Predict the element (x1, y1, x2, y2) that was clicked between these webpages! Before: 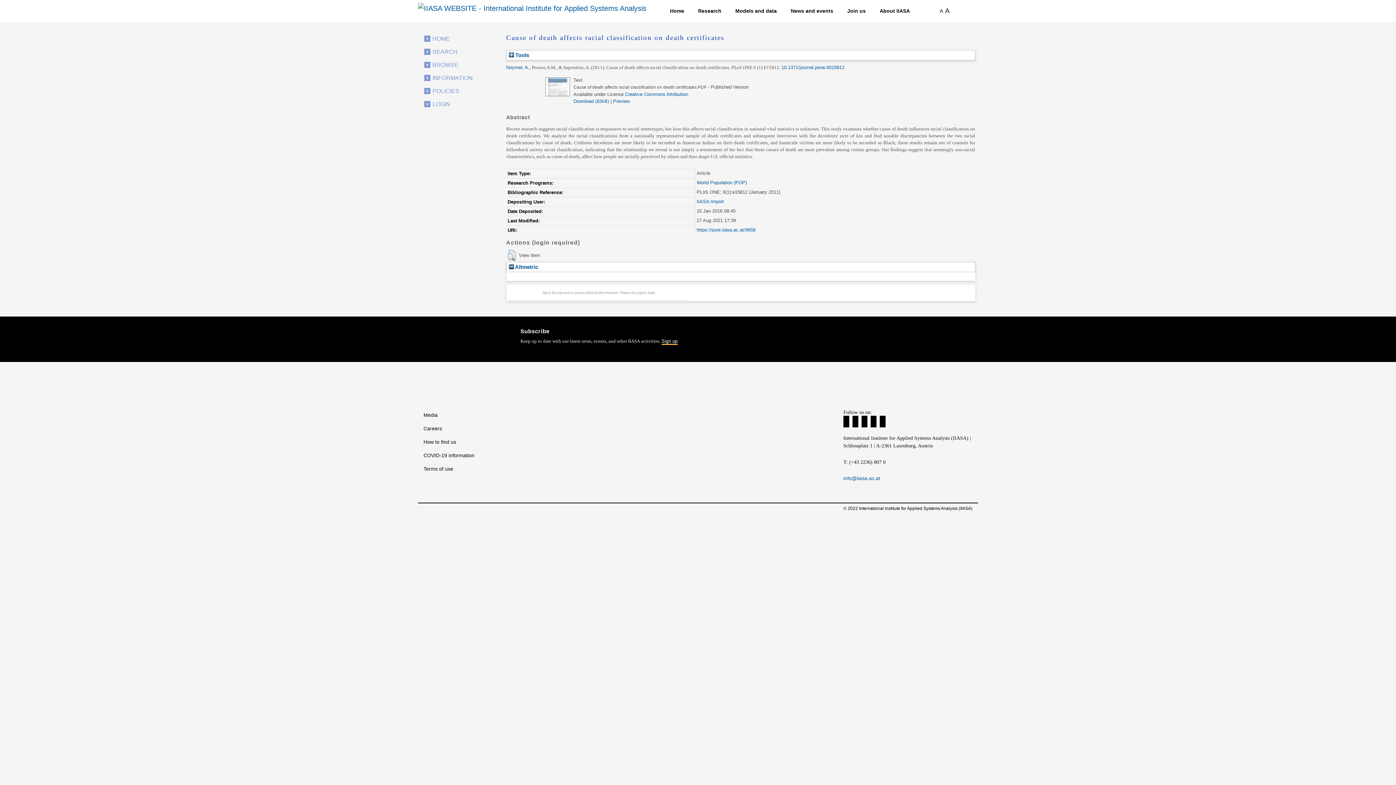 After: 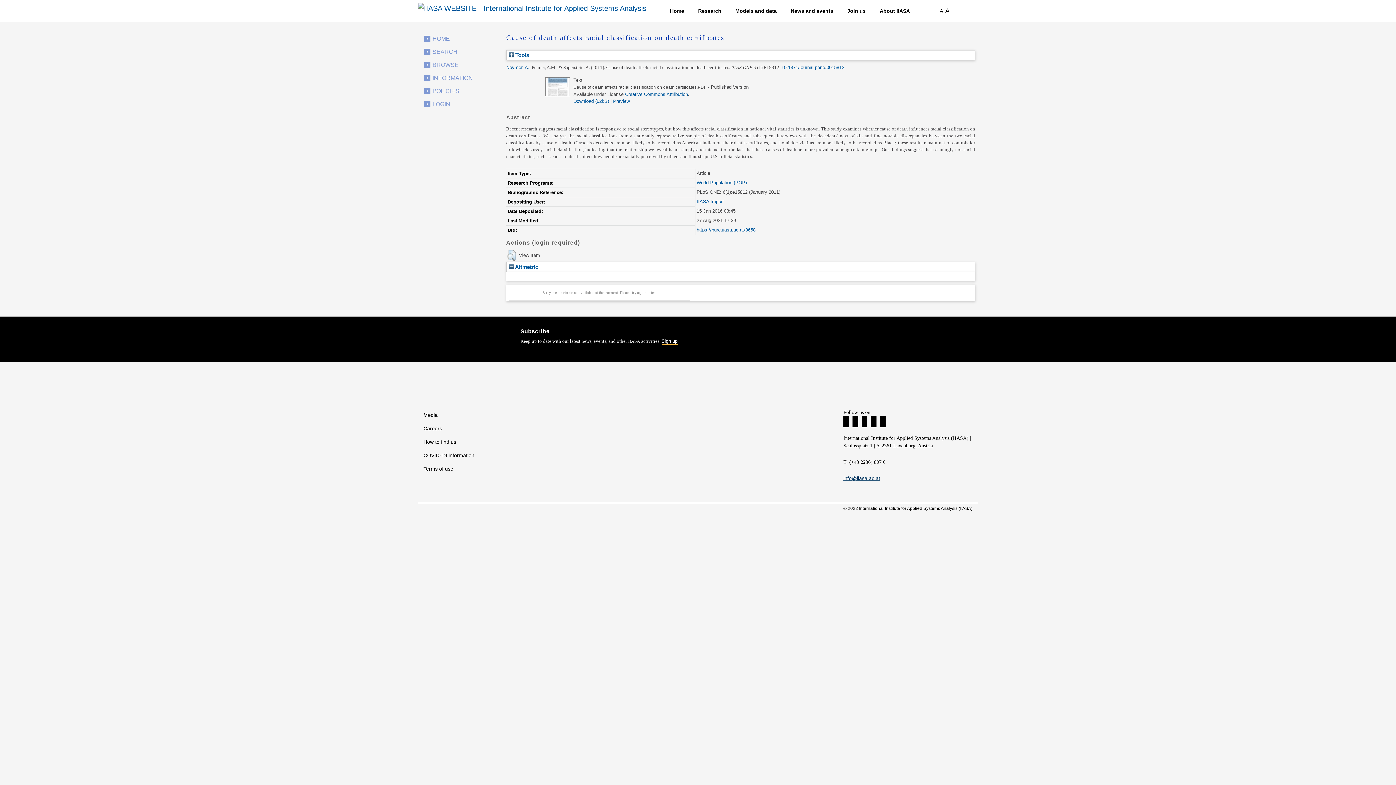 Action: bbox: (843, 475, 880, 481) label: info@iiasa.ac.at